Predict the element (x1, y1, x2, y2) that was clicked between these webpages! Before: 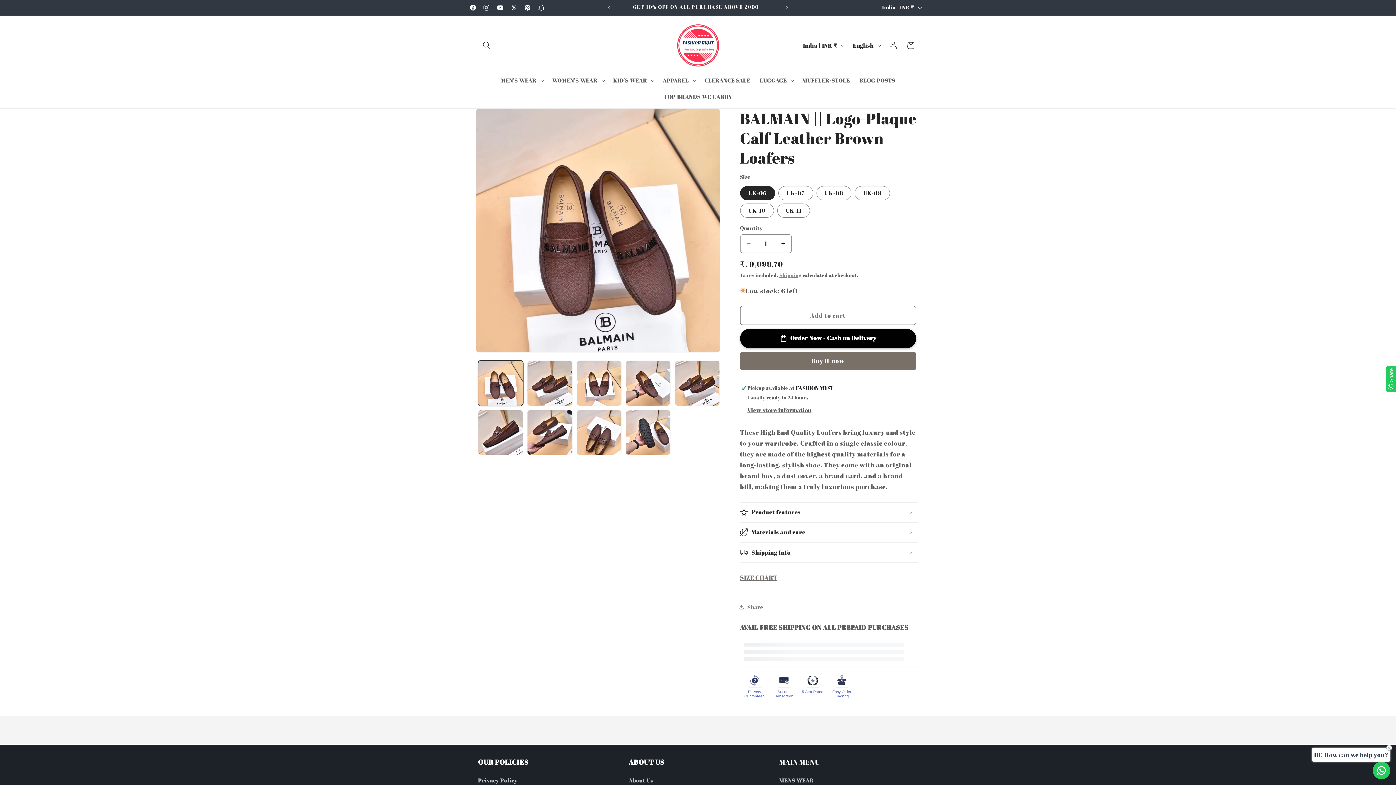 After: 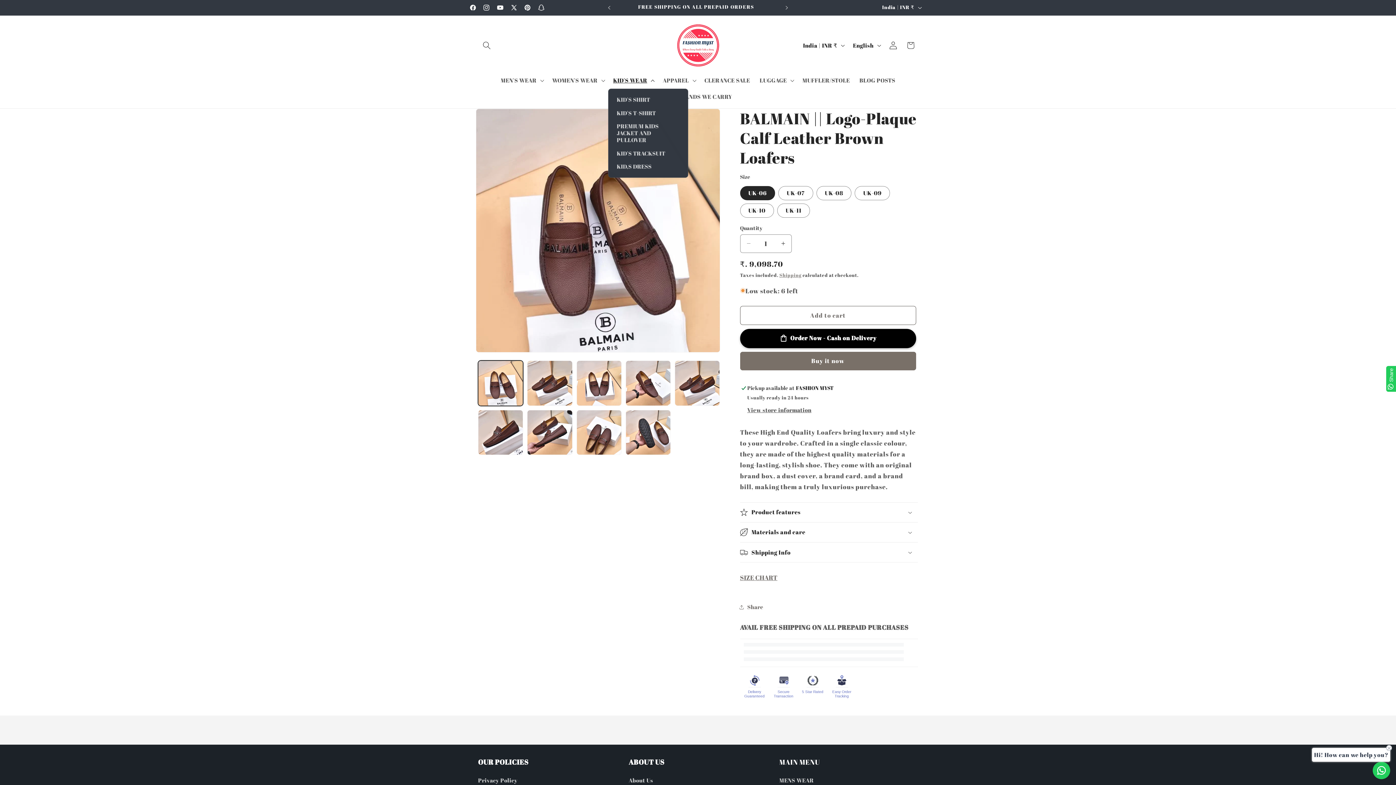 Action: bbox: (608, 72, 658, 88) label: KID'S WEAR